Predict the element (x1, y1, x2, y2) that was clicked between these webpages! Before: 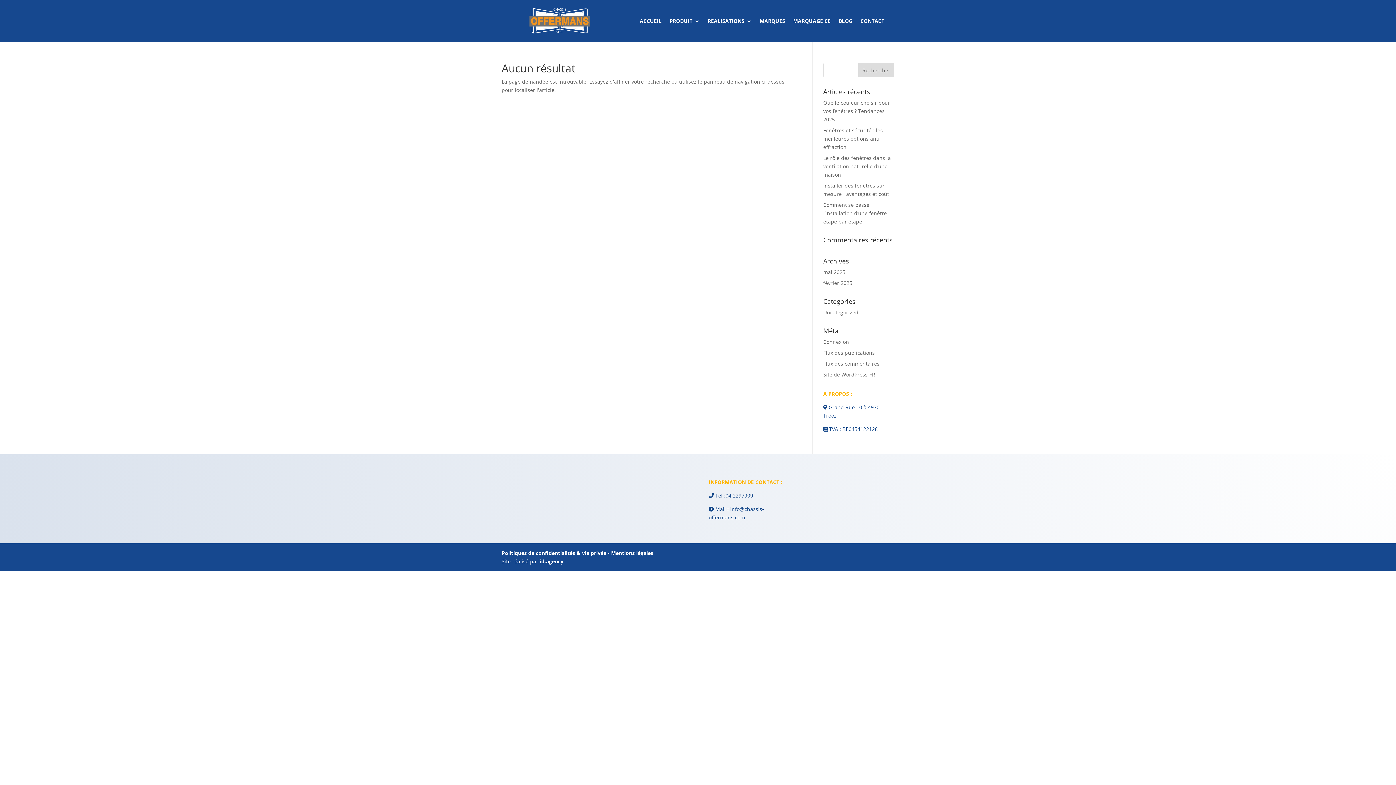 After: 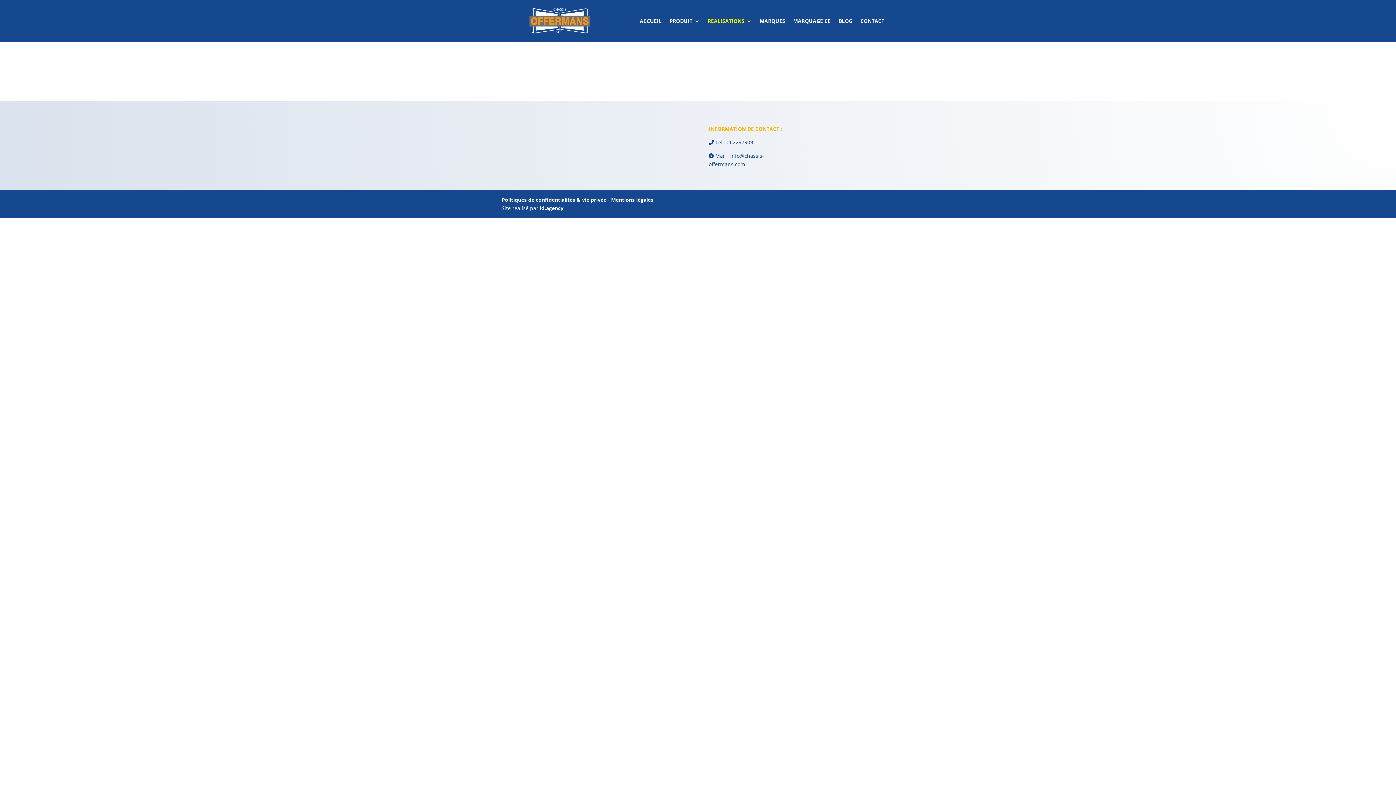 Action: bbox: (707, 18, 751, 26) label: REALISATIONS